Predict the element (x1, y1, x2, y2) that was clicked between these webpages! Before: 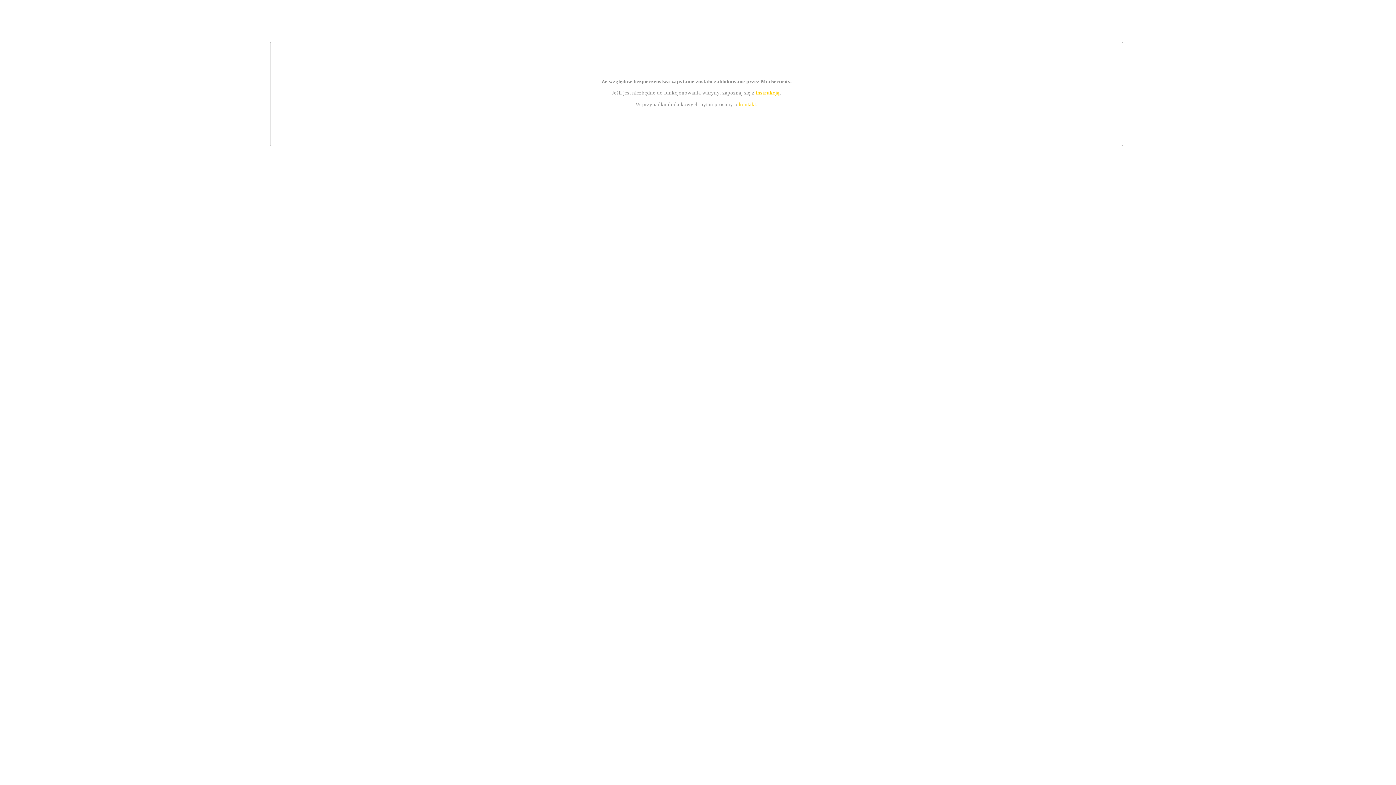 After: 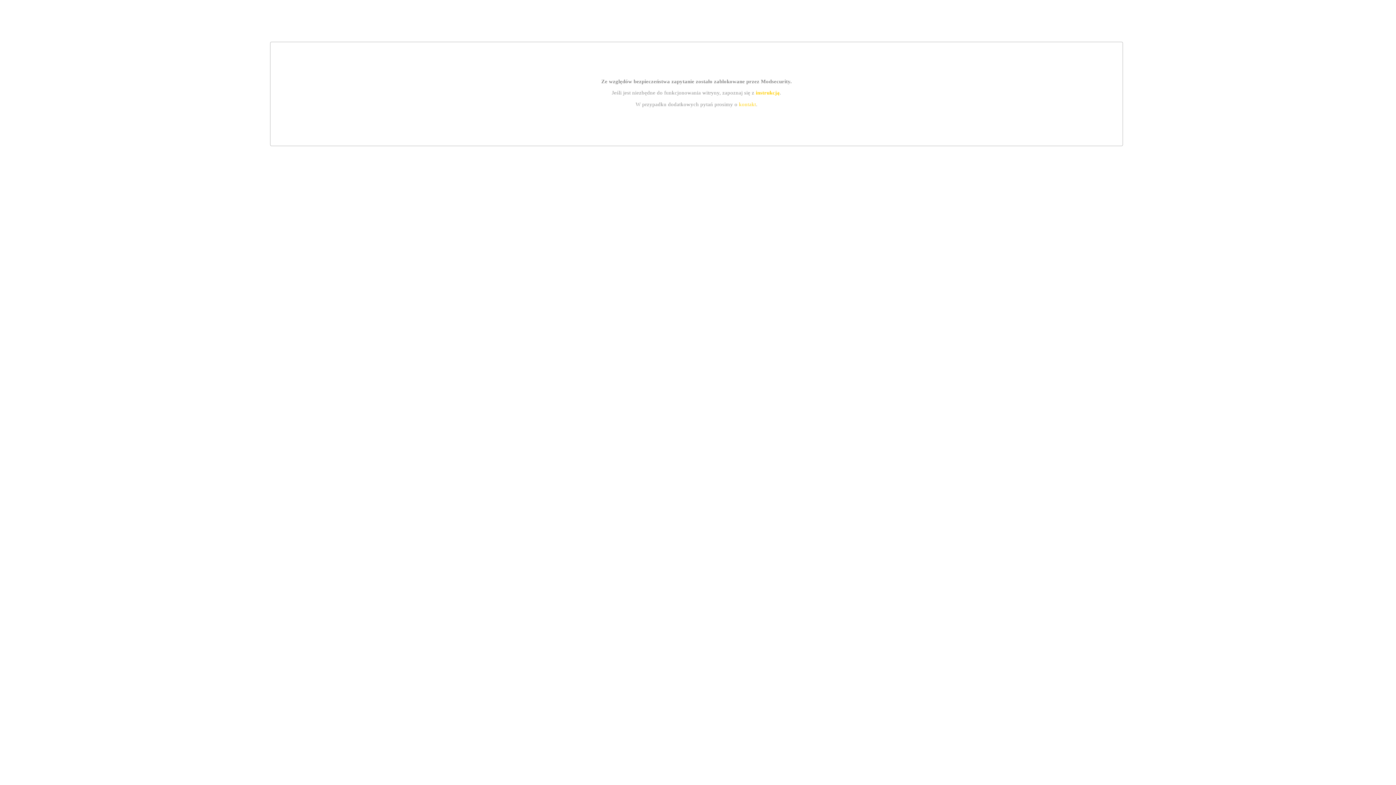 Action: label: instrukcją bbox: (755, 89, 779, 95)